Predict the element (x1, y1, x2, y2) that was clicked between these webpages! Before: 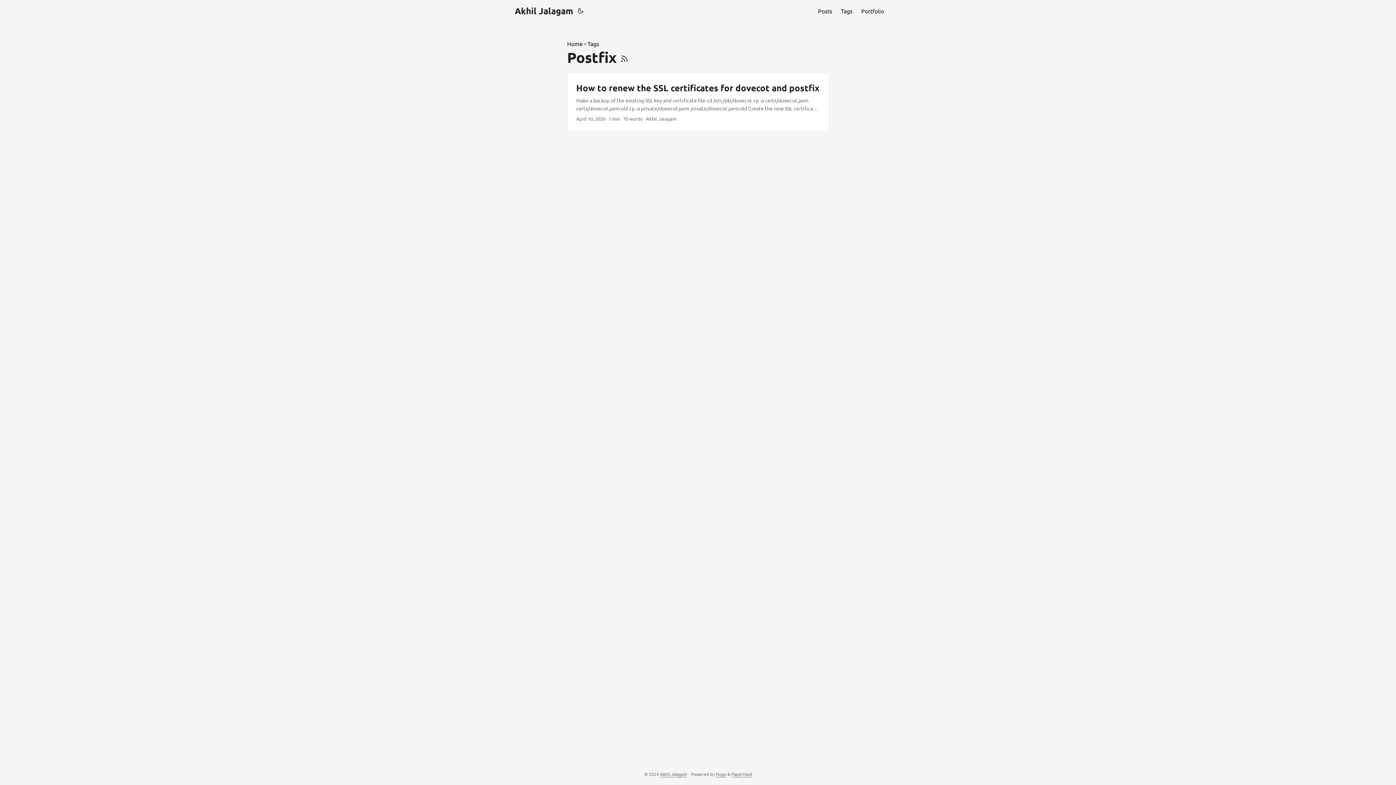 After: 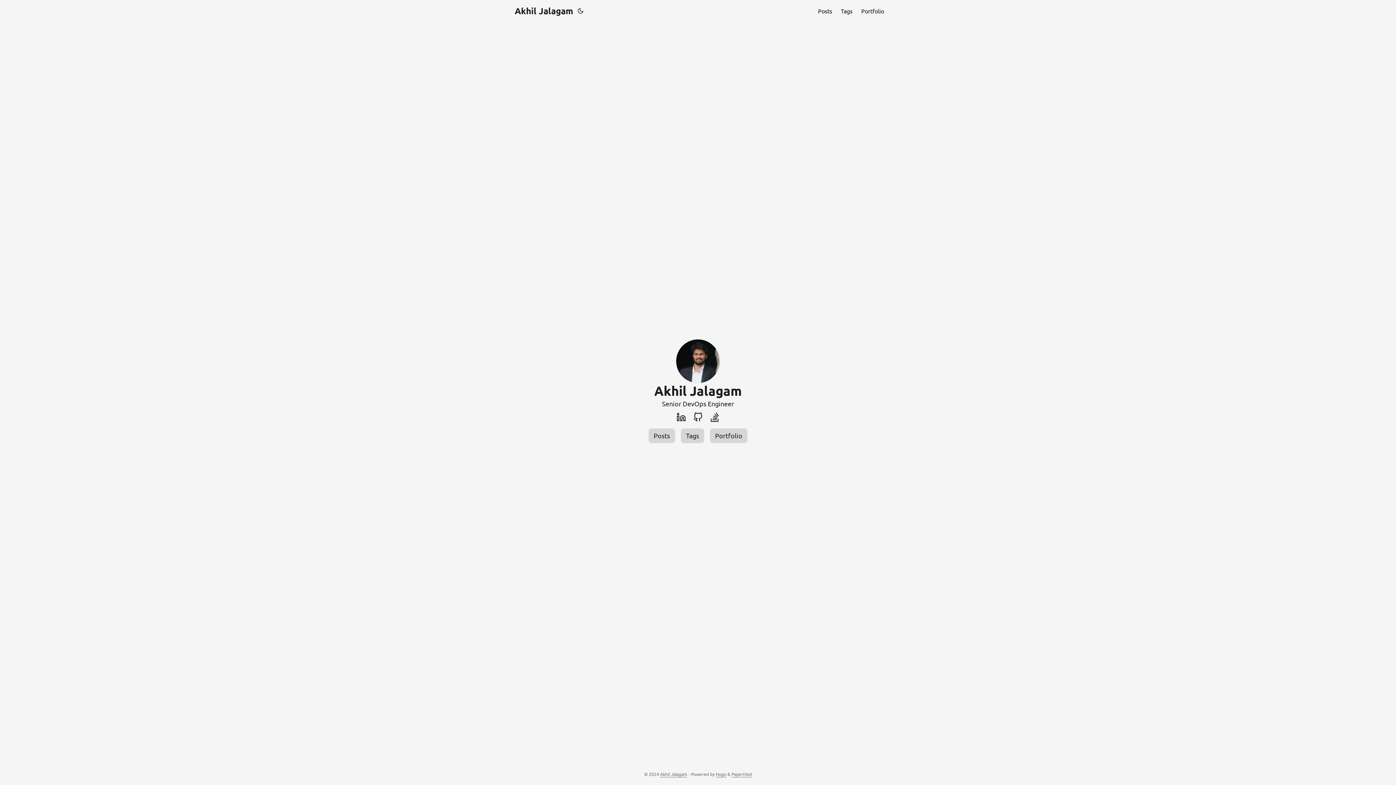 Action: bbox: (660, 771, 687, 777) label: Akhil Jalagam